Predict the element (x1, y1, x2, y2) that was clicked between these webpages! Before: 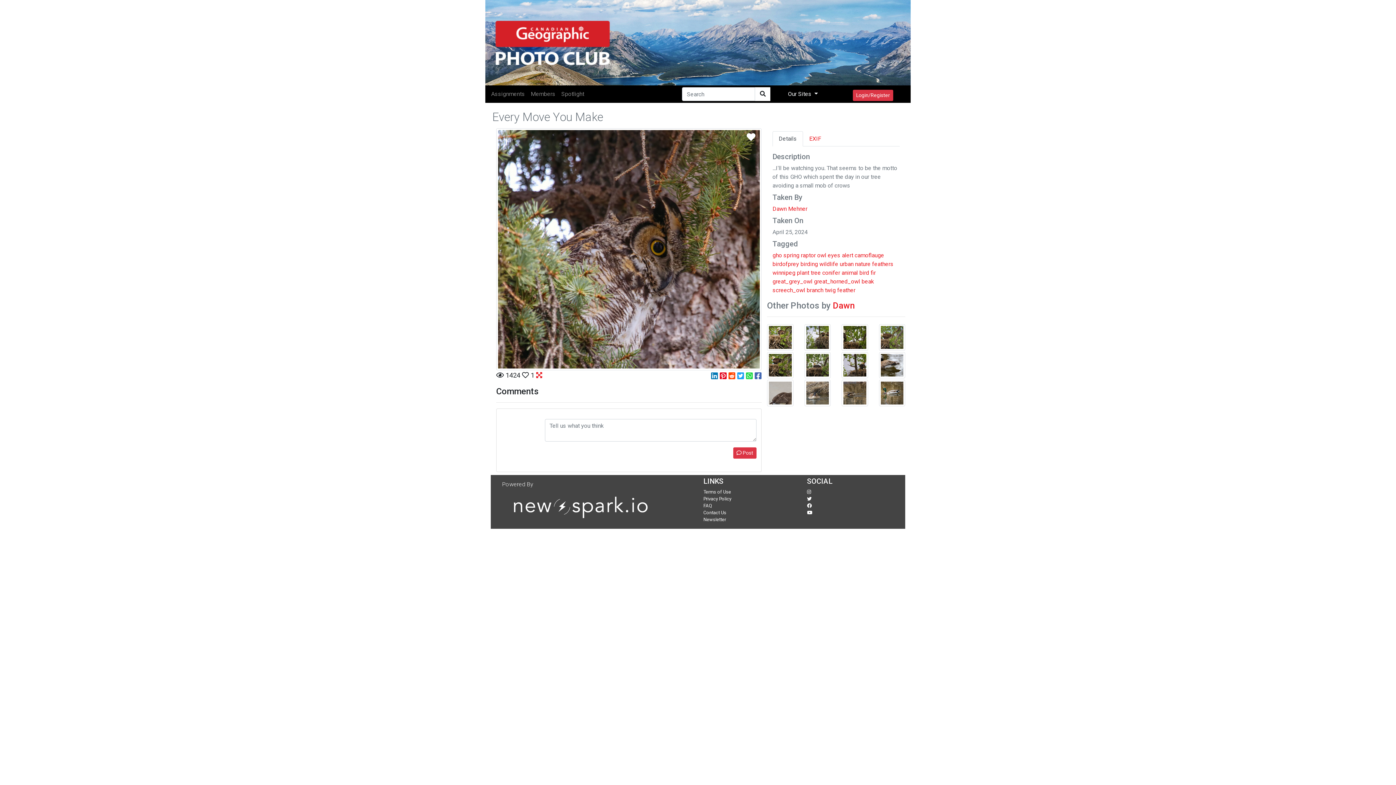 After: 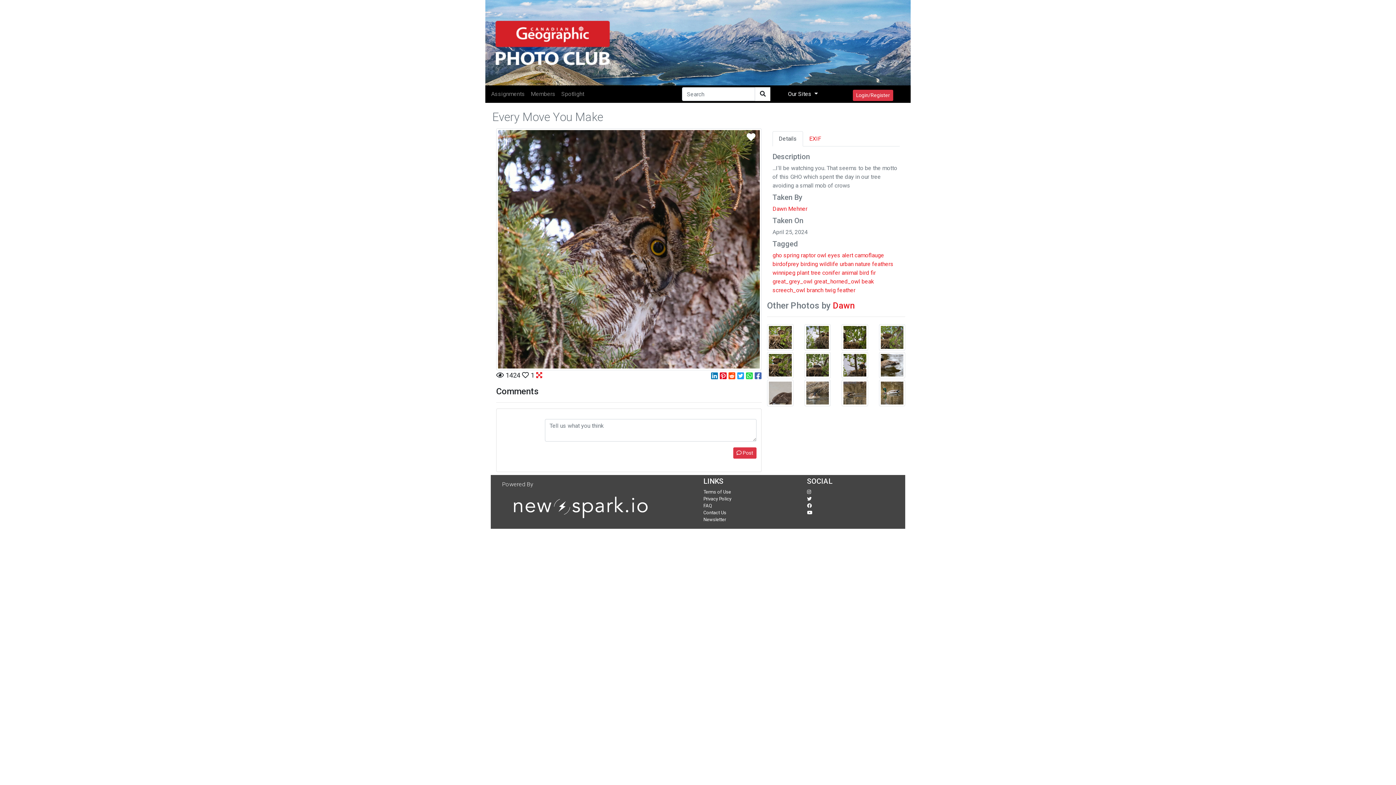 Action: bbox: (772, 131, 803, 146) label: Details